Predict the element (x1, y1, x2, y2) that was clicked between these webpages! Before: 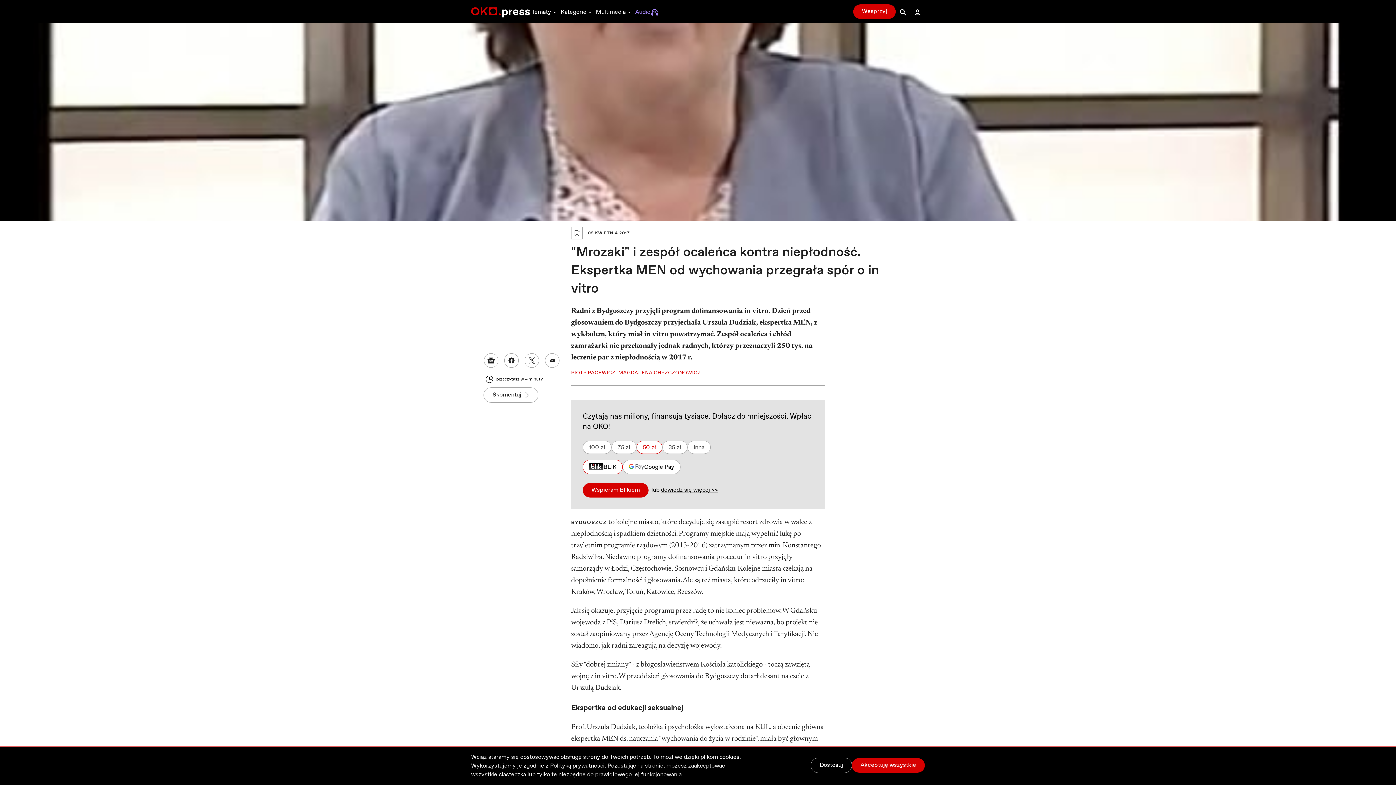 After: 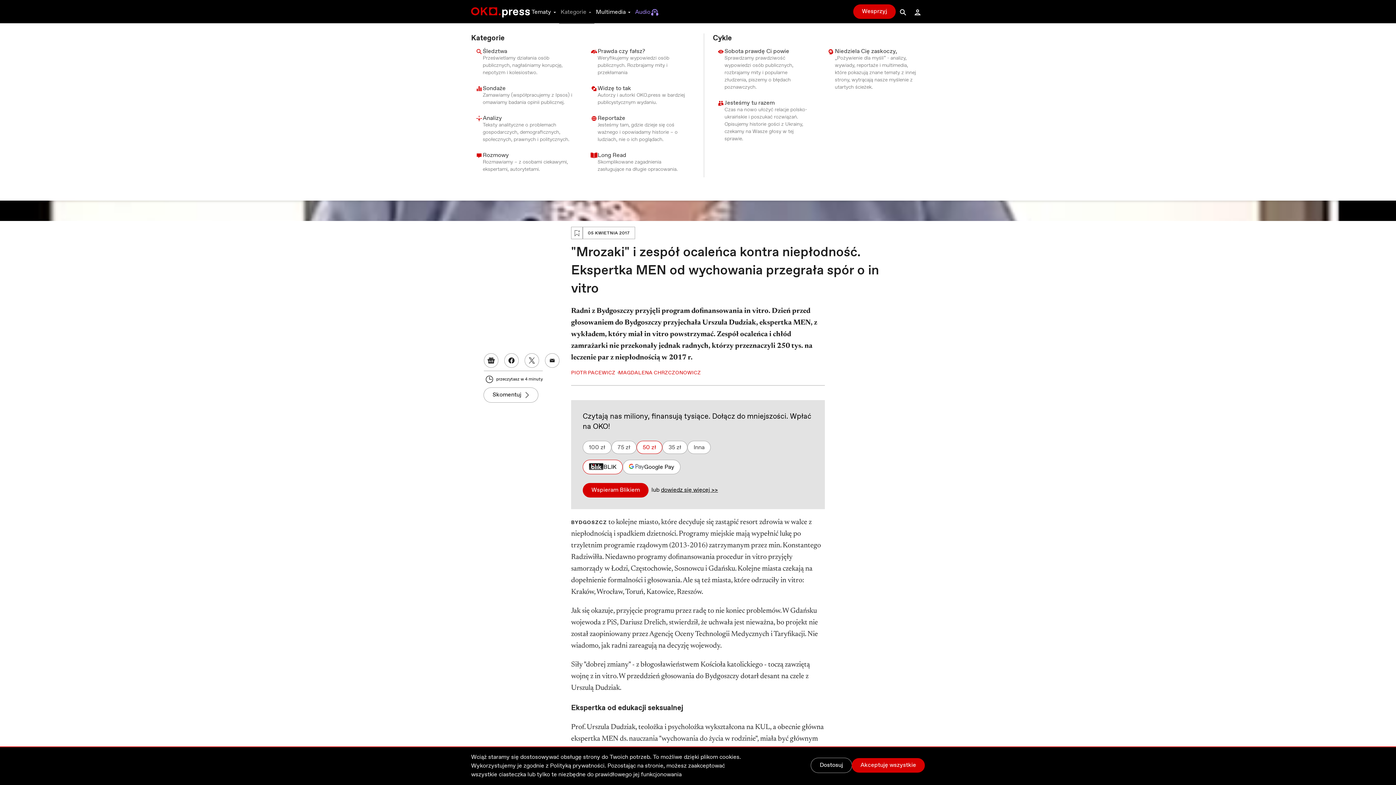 Action: label: Kategorie bbox: (559, 0, 594, 23)